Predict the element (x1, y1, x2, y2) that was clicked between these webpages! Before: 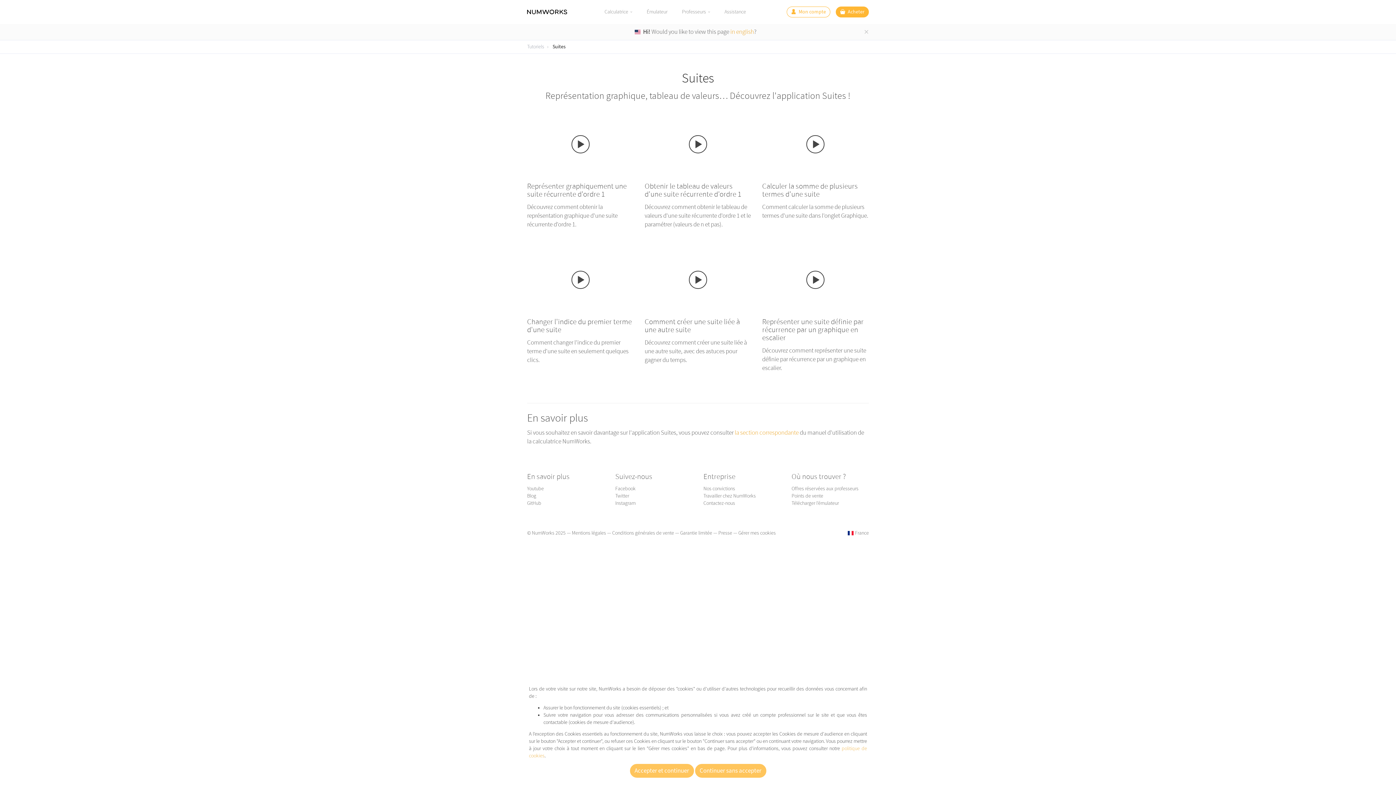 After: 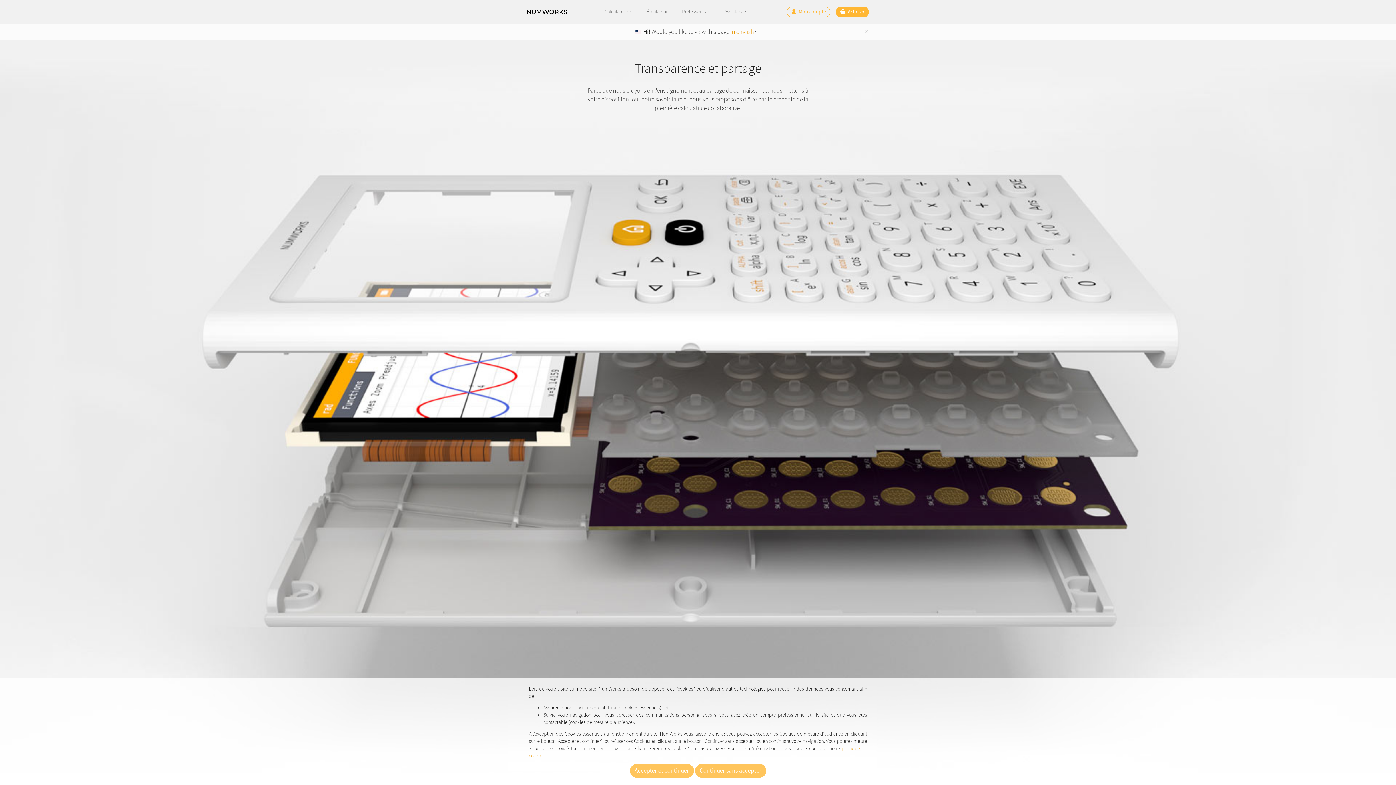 Action: label: Nos convictions bbox: (703, 485, 735, 492)